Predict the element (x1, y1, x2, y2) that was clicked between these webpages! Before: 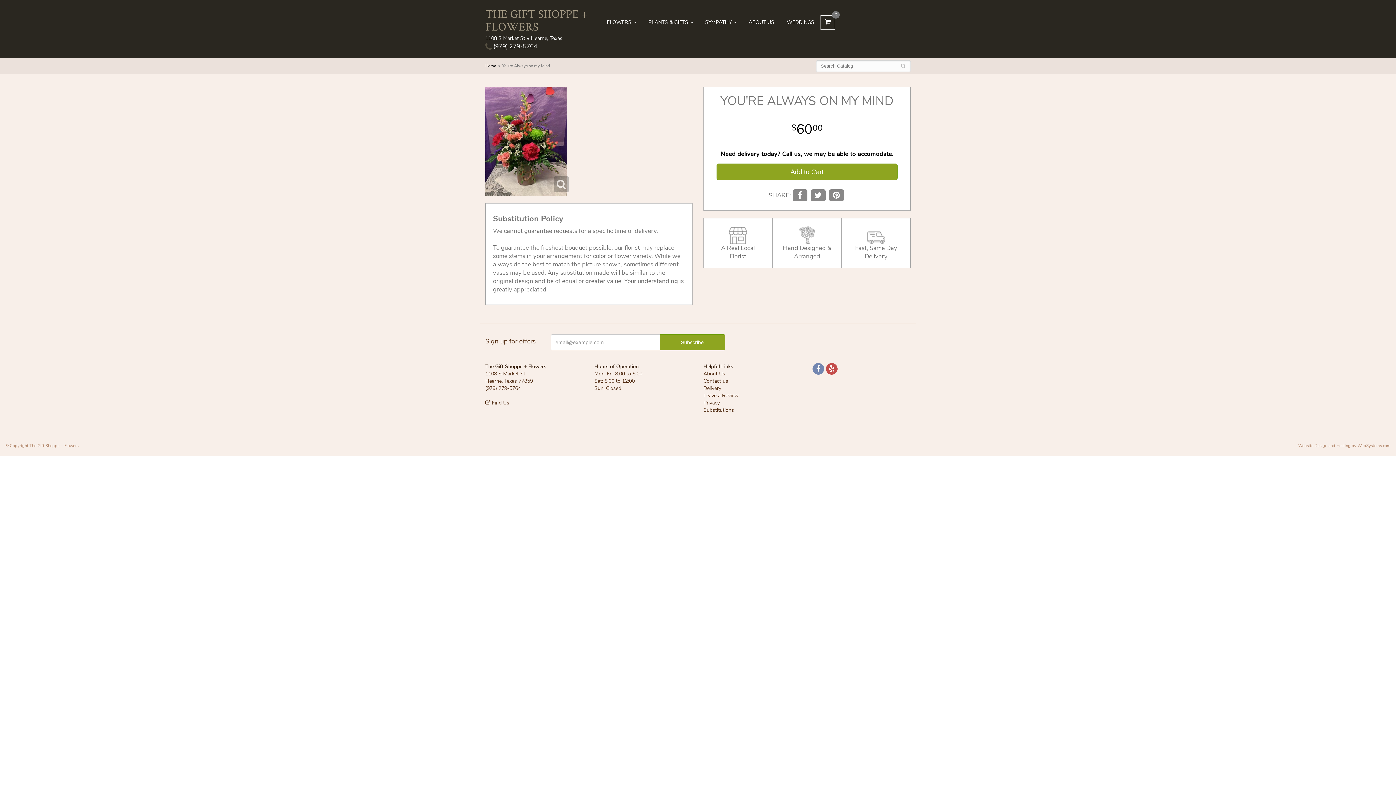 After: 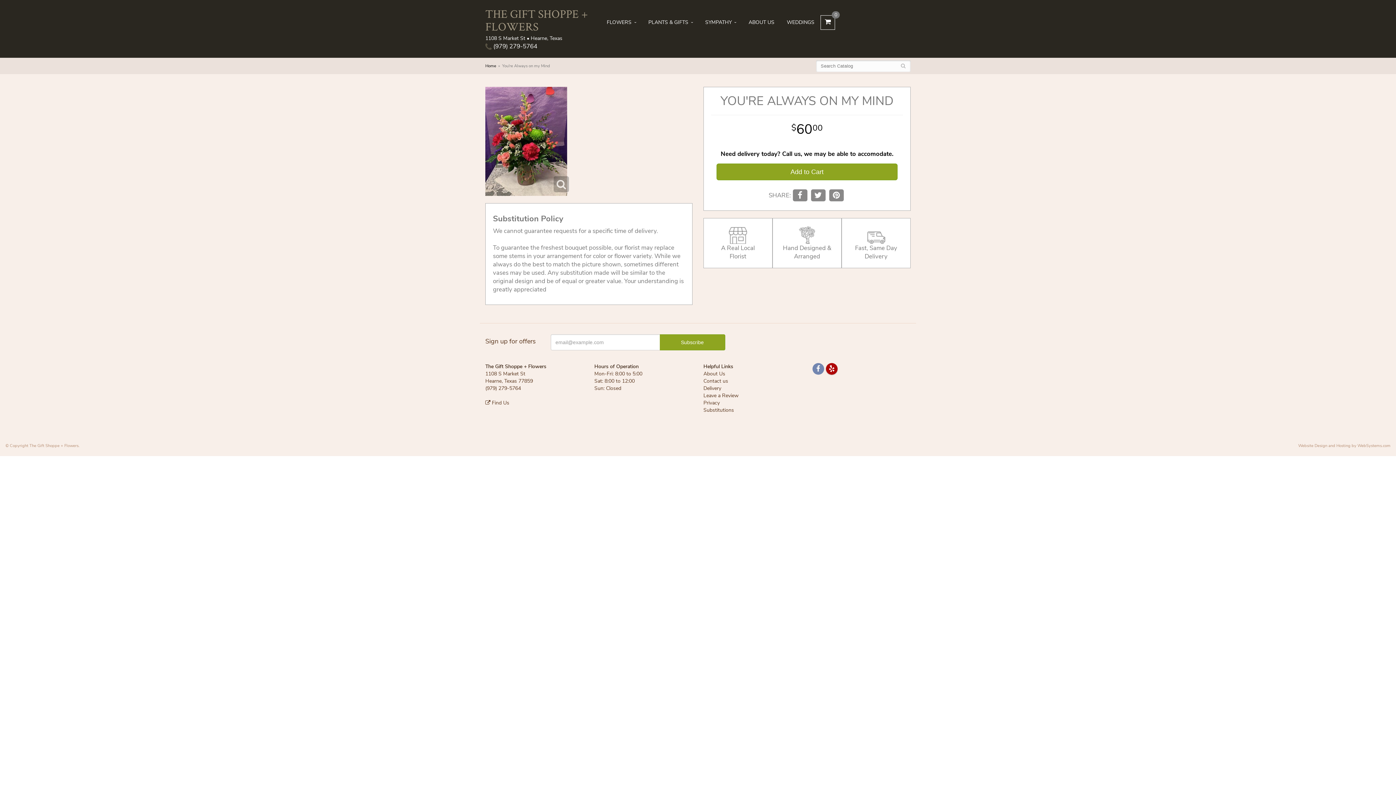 Action: bbox: (826, 363, 837, 374)